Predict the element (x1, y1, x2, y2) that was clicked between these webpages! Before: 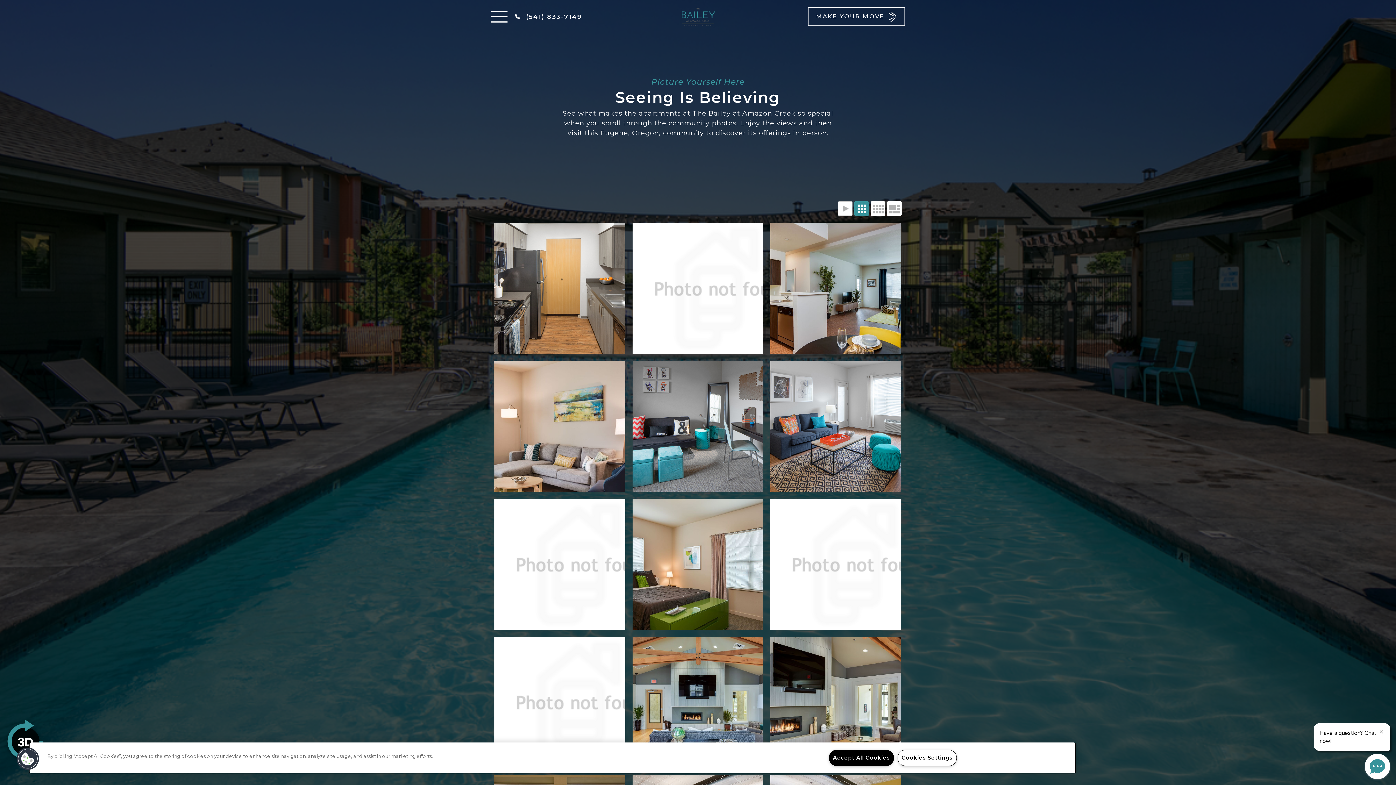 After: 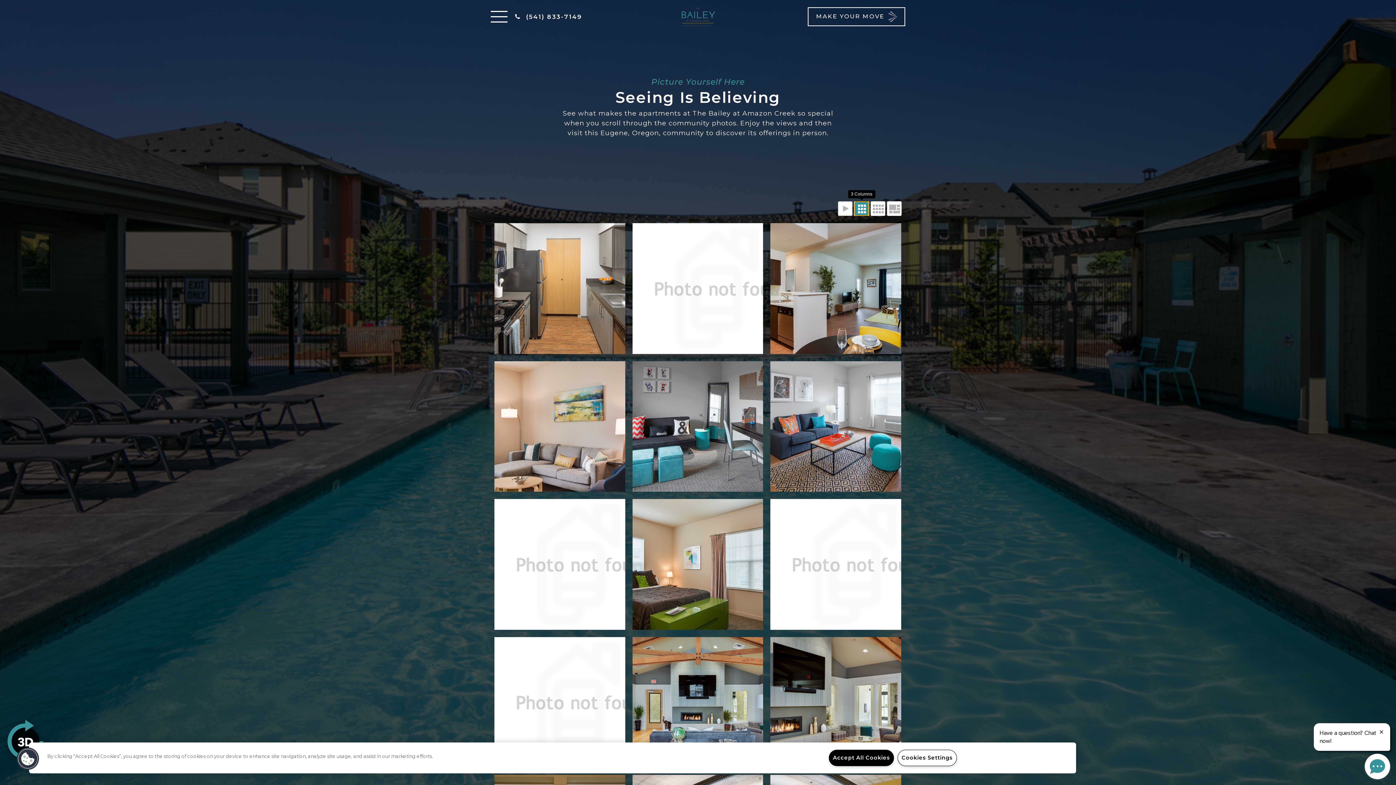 Action: bbox: (854, 201, 869, 216) label: 3 Column Photo Gallery